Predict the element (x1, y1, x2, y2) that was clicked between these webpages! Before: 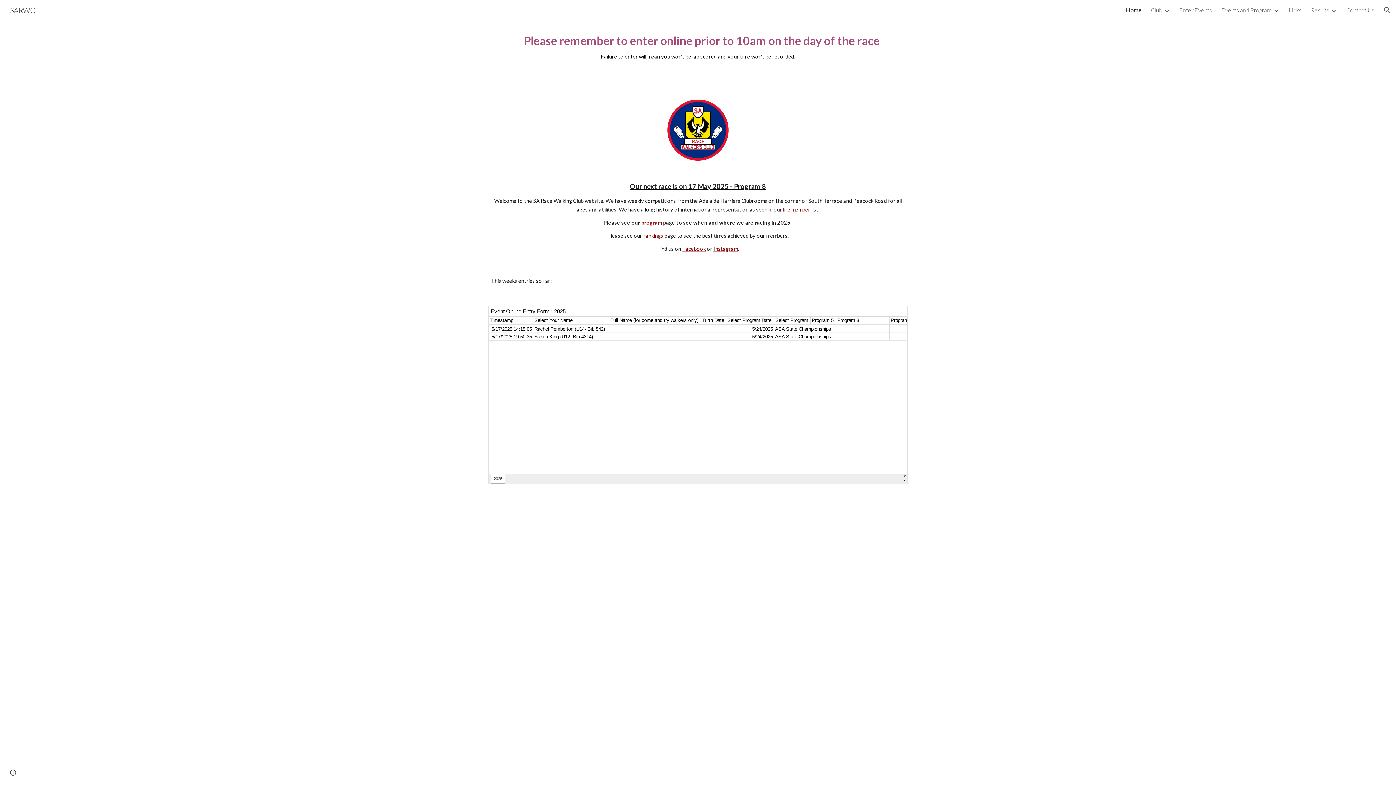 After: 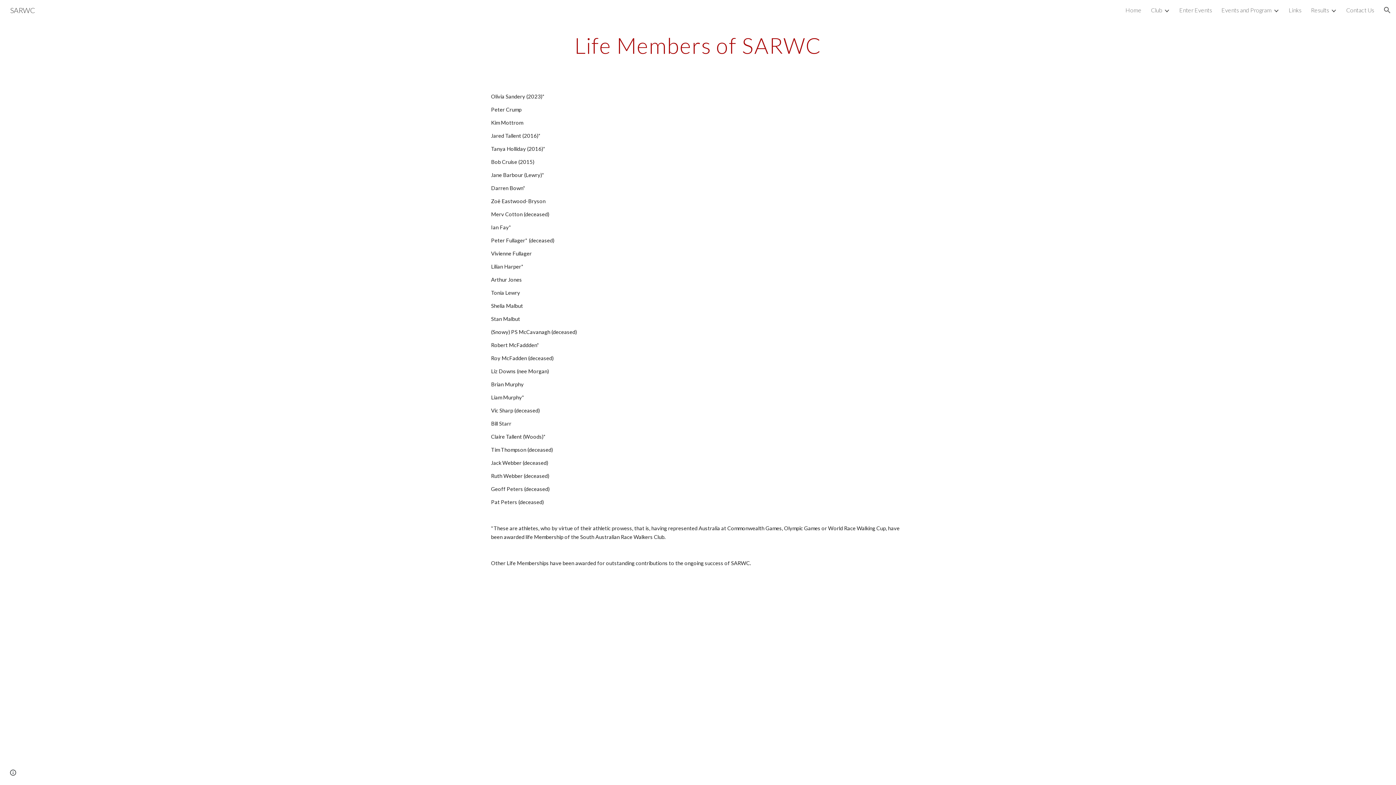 Action: bbox: (783, 206, 810, 212) label: life member